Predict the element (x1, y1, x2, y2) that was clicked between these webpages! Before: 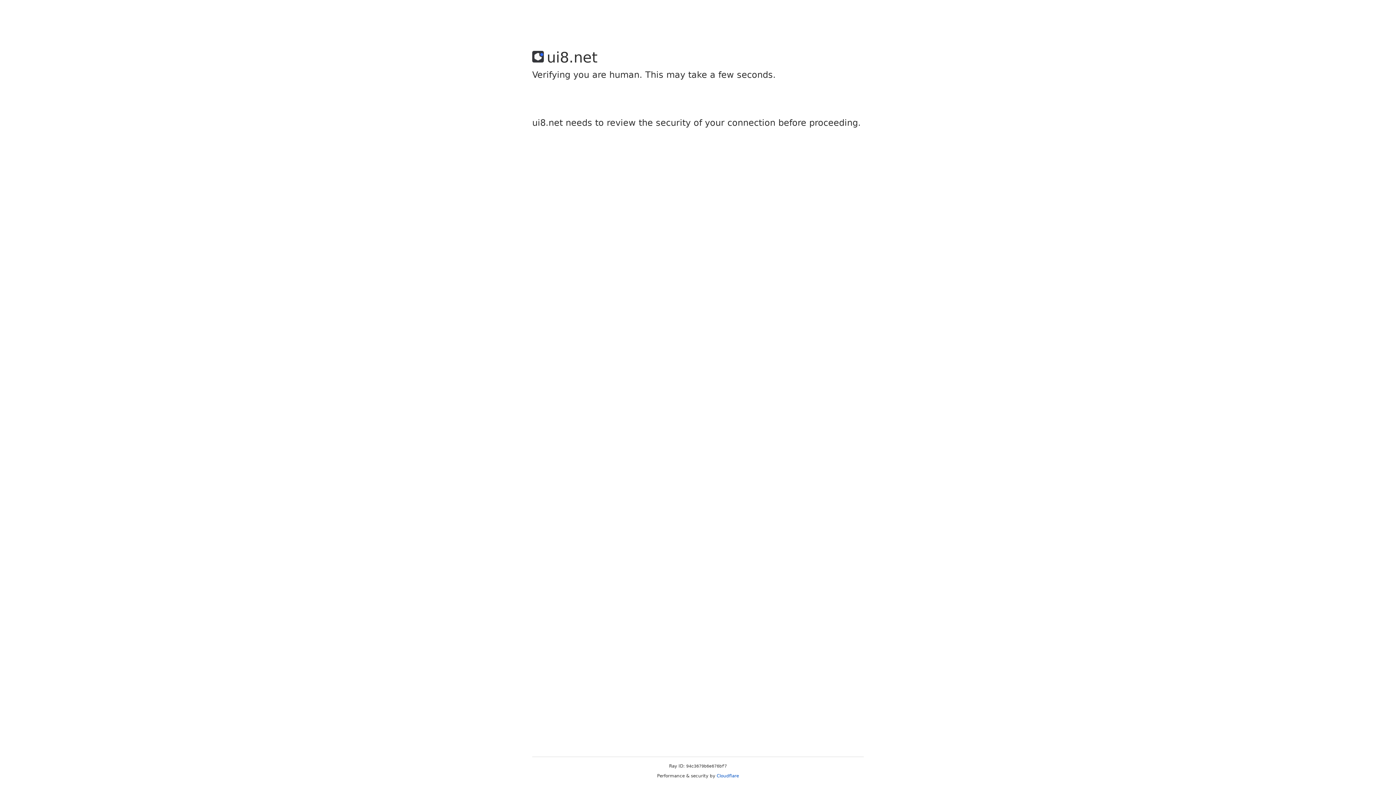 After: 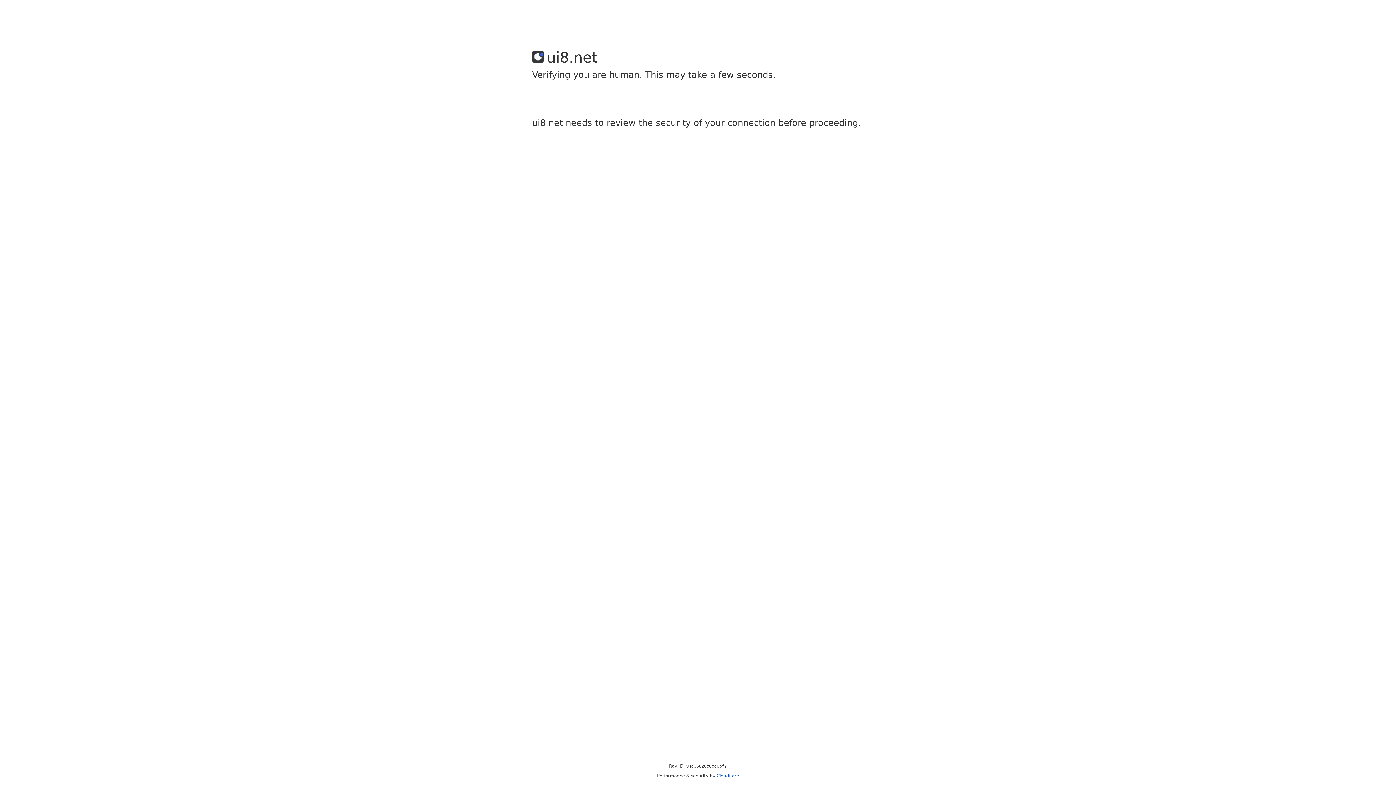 Action: label: Cloudflare bbox: (716, 773, 739, 778)